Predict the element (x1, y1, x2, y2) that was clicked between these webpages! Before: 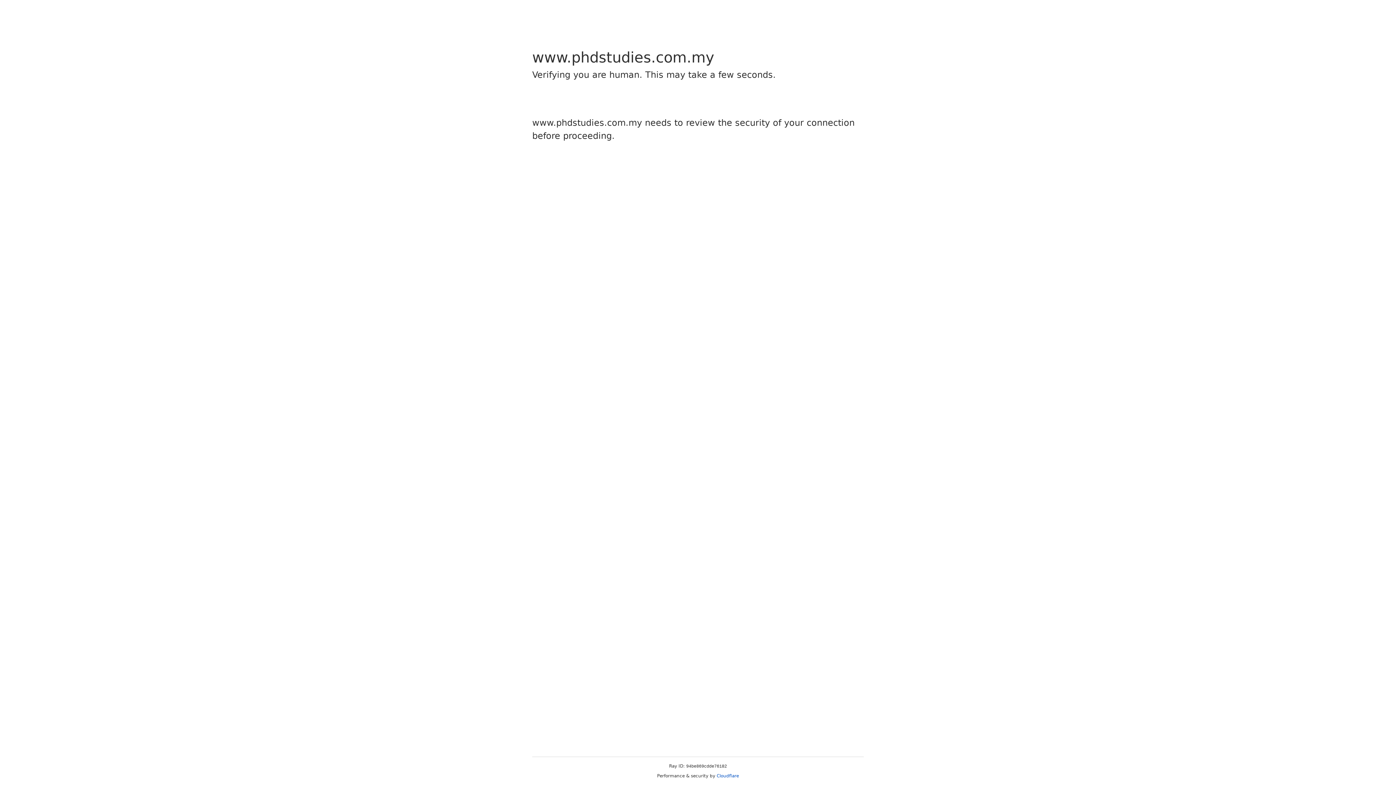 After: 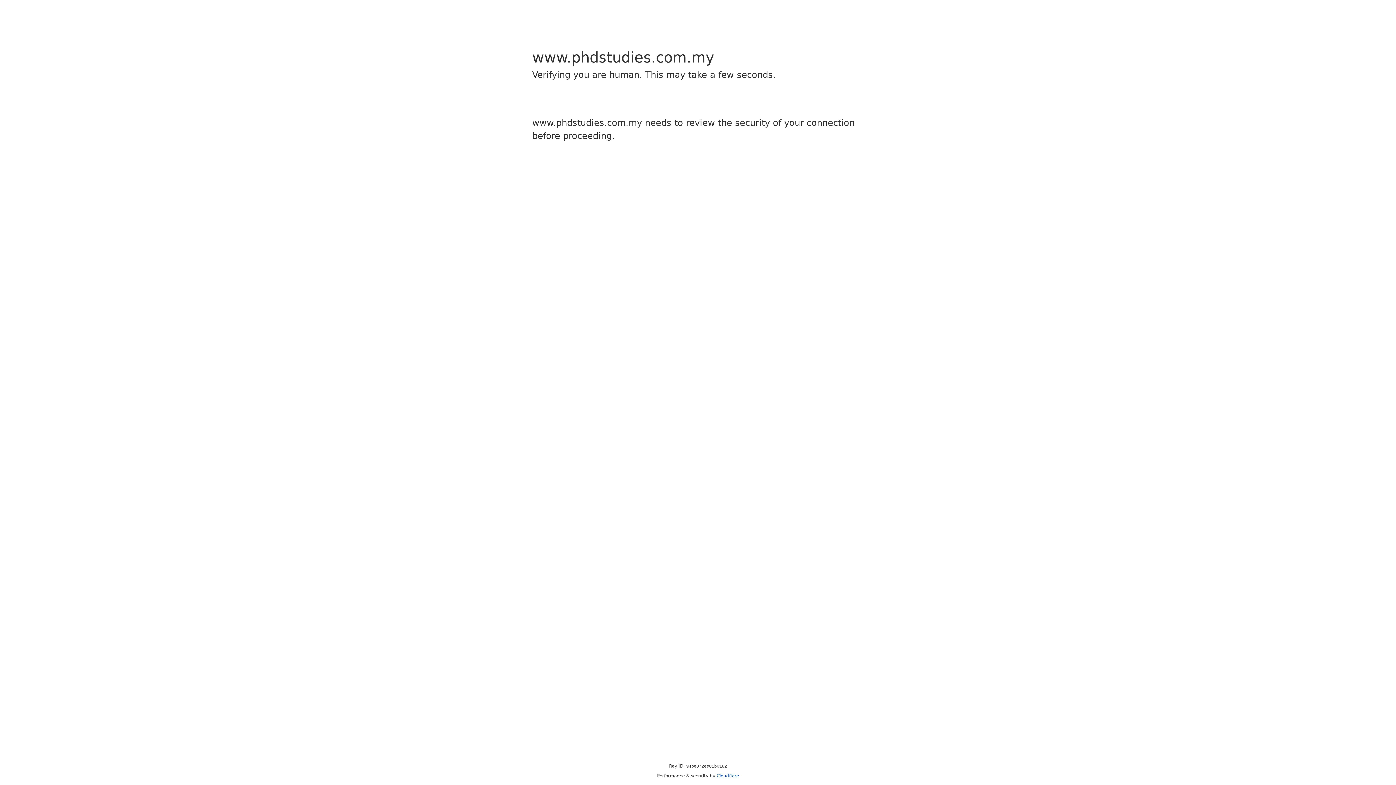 Action: bbox: (716, 773, 739, 778) label: Cloudflare